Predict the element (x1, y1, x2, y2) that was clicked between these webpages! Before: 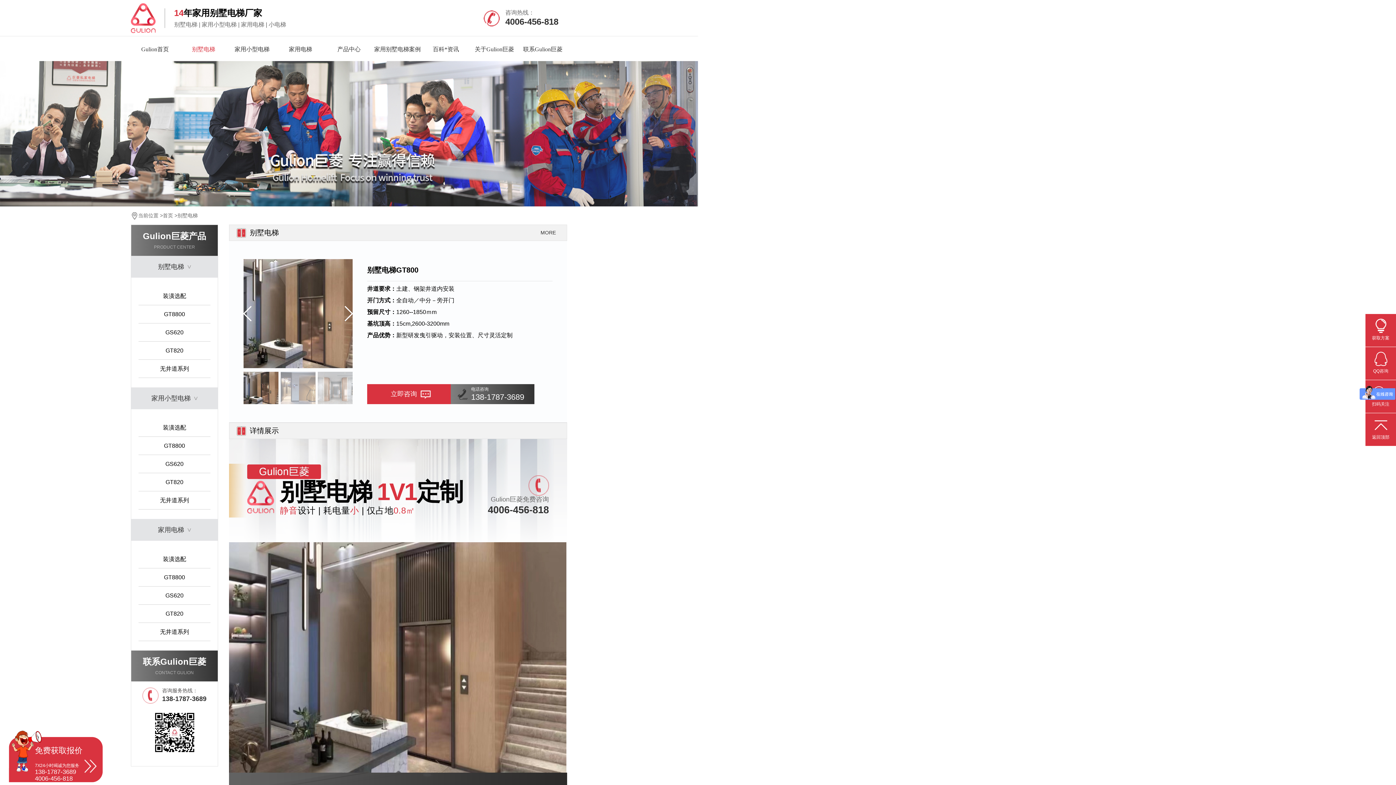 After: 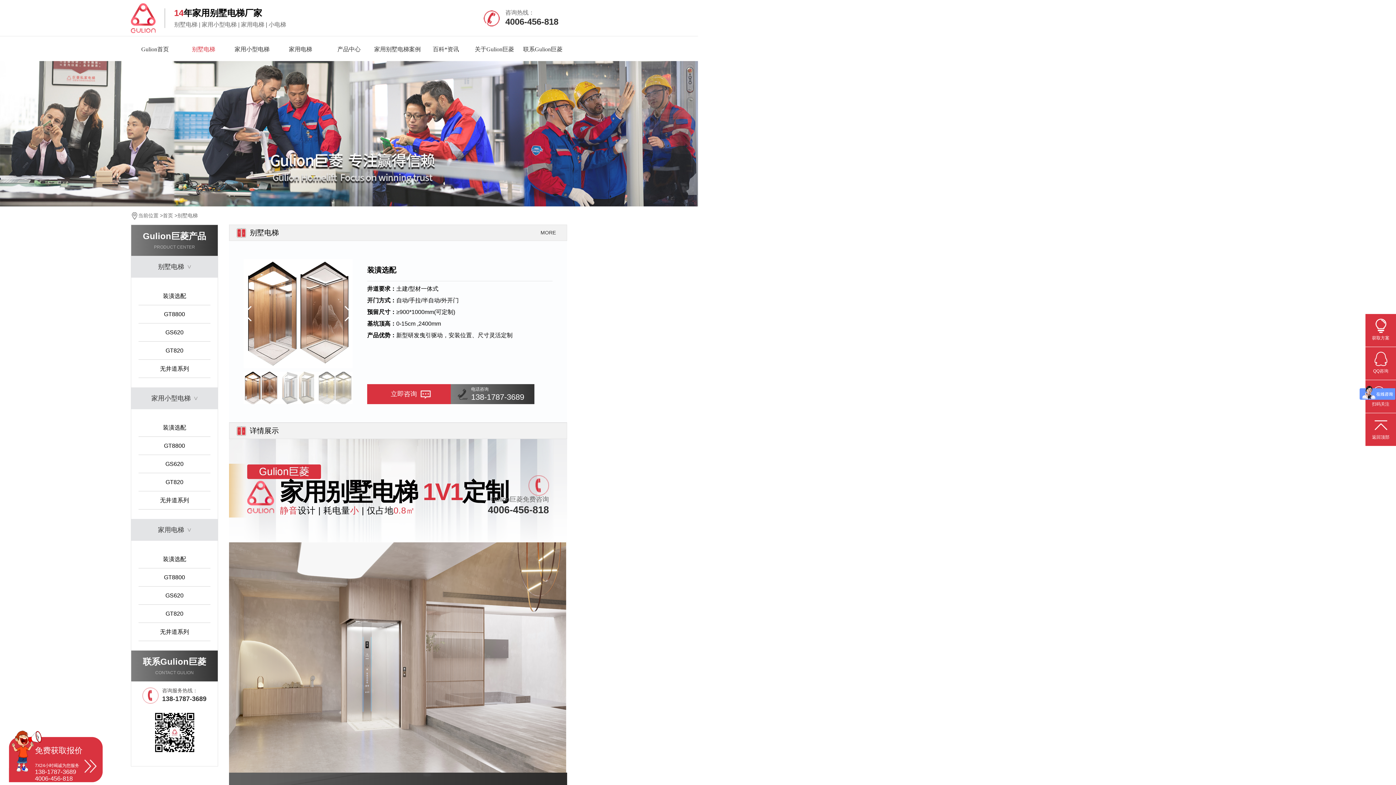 Action: bbox: (138, 287, 210, 305) label: 装潢选配